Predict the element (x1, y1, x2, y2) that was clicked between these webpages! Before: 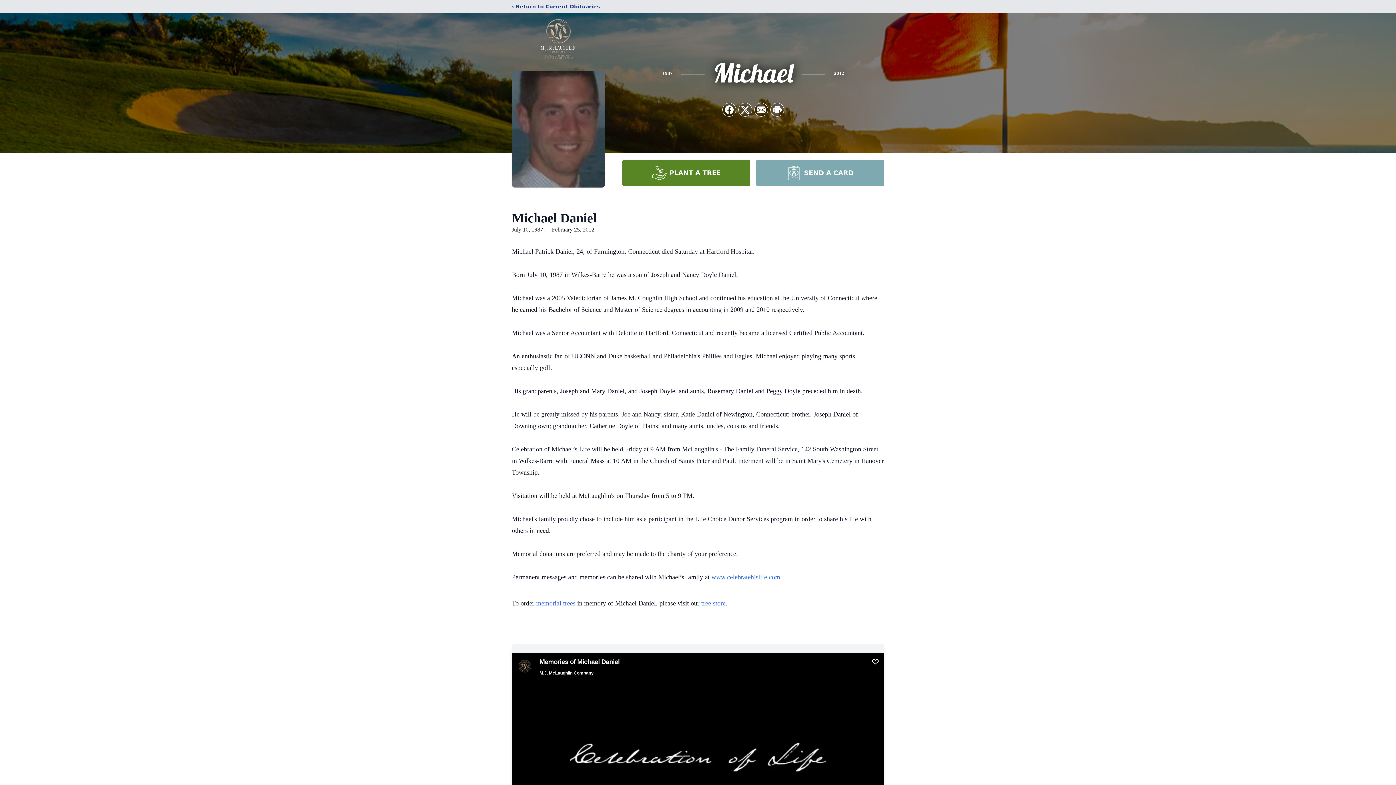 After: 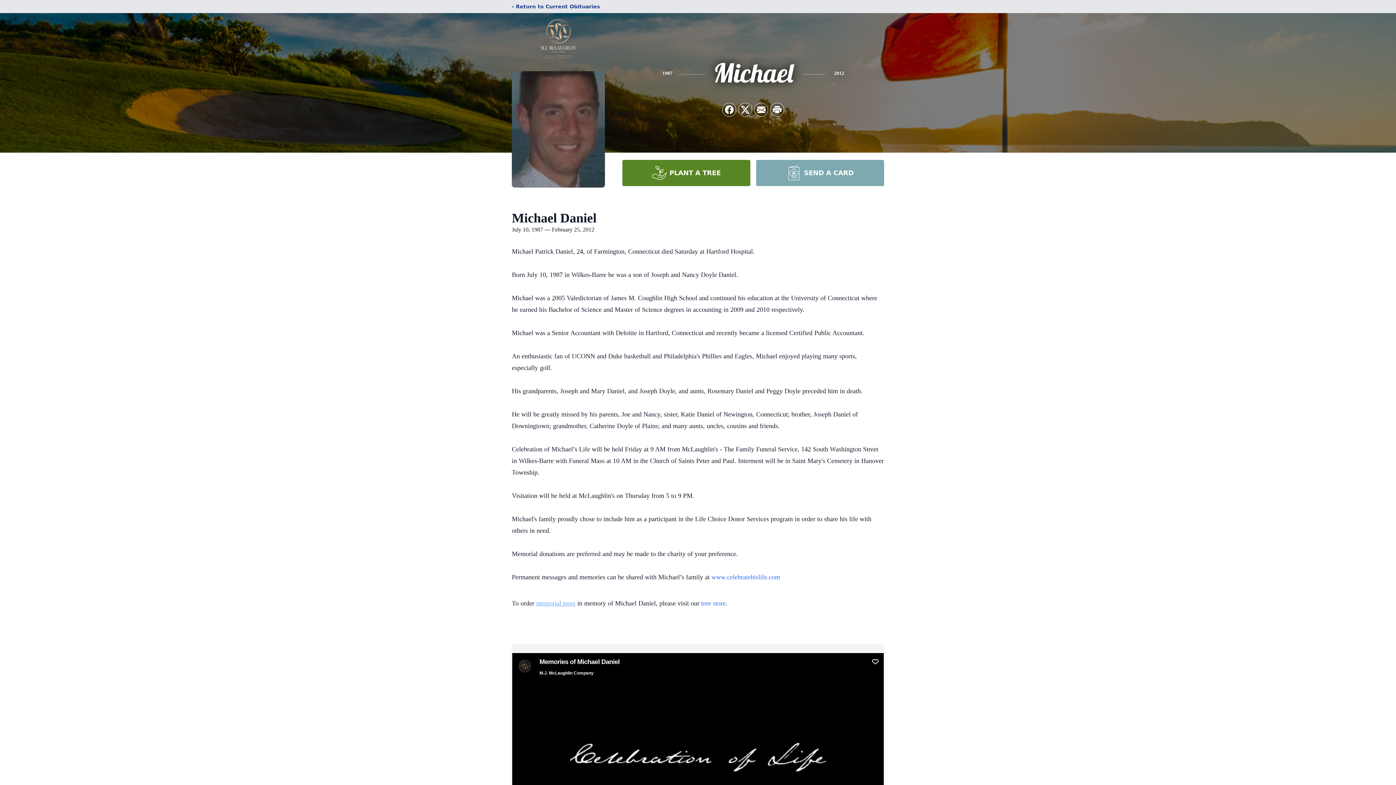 Action: label: memorial trees bbox: (536, 600, 575, 607)